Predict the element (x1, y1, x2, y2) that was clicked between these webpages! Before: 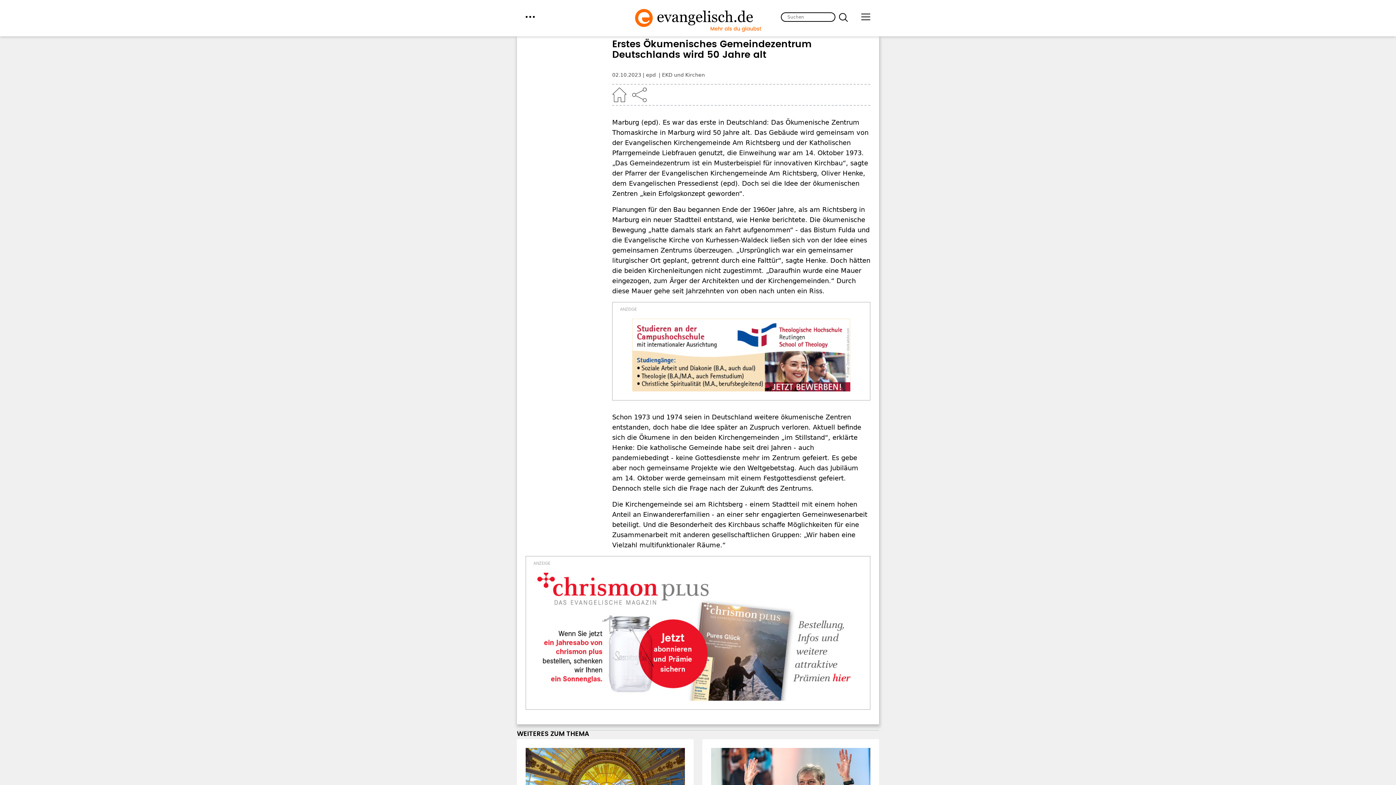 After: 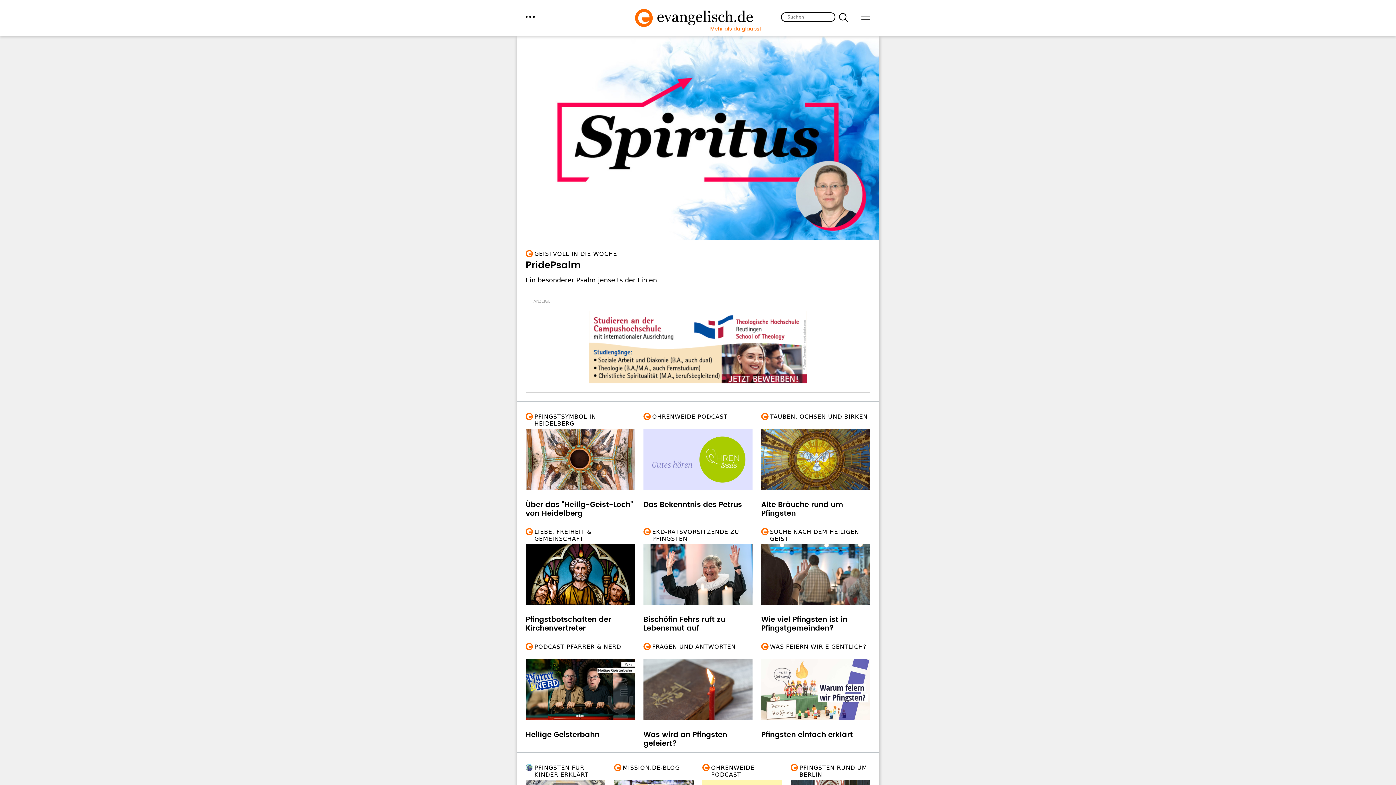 Action: bbox: (612, 87, 626, 102) label: Home